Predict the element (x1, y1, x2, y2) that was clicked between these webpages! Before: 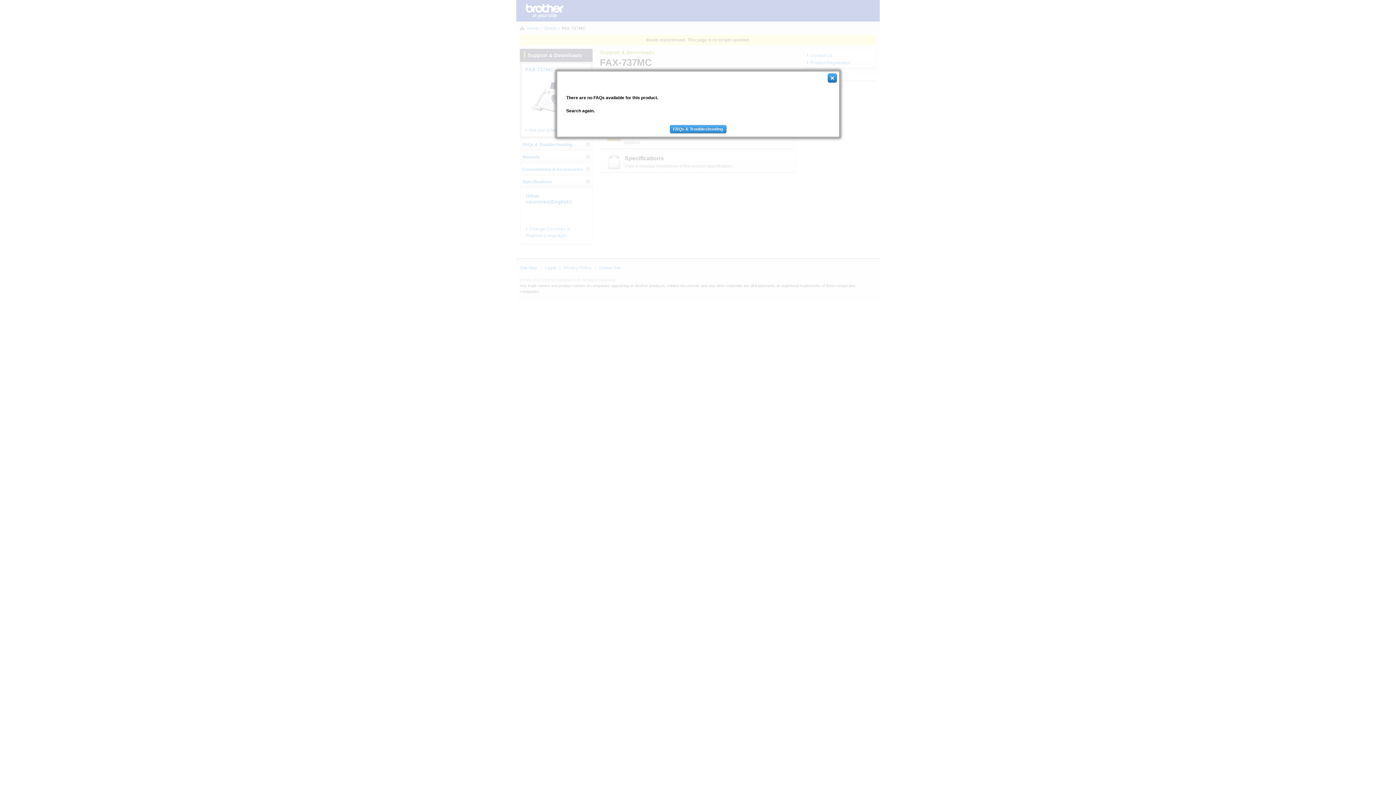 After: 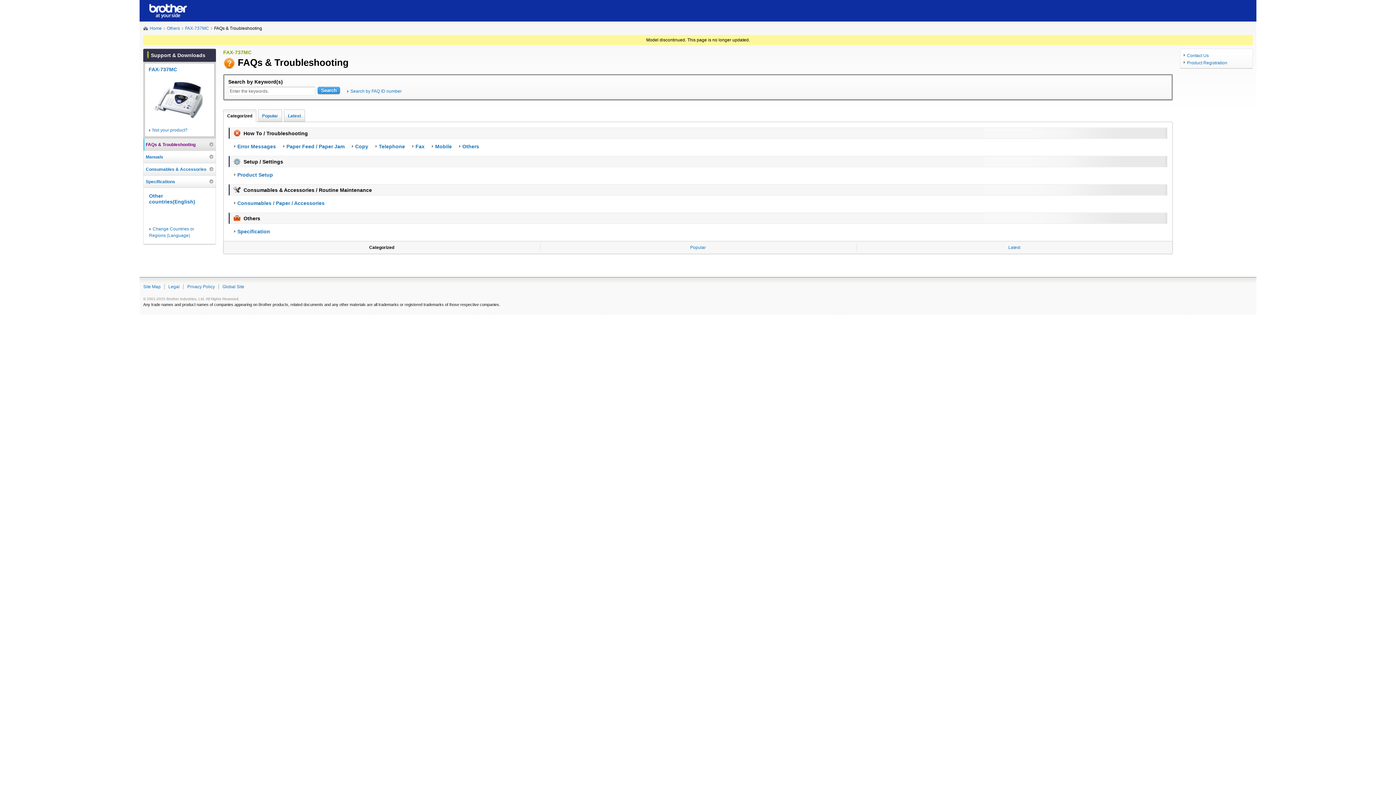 Action: bbox: (670, 125, 726, 133) label: FAQs & Troubleshooting